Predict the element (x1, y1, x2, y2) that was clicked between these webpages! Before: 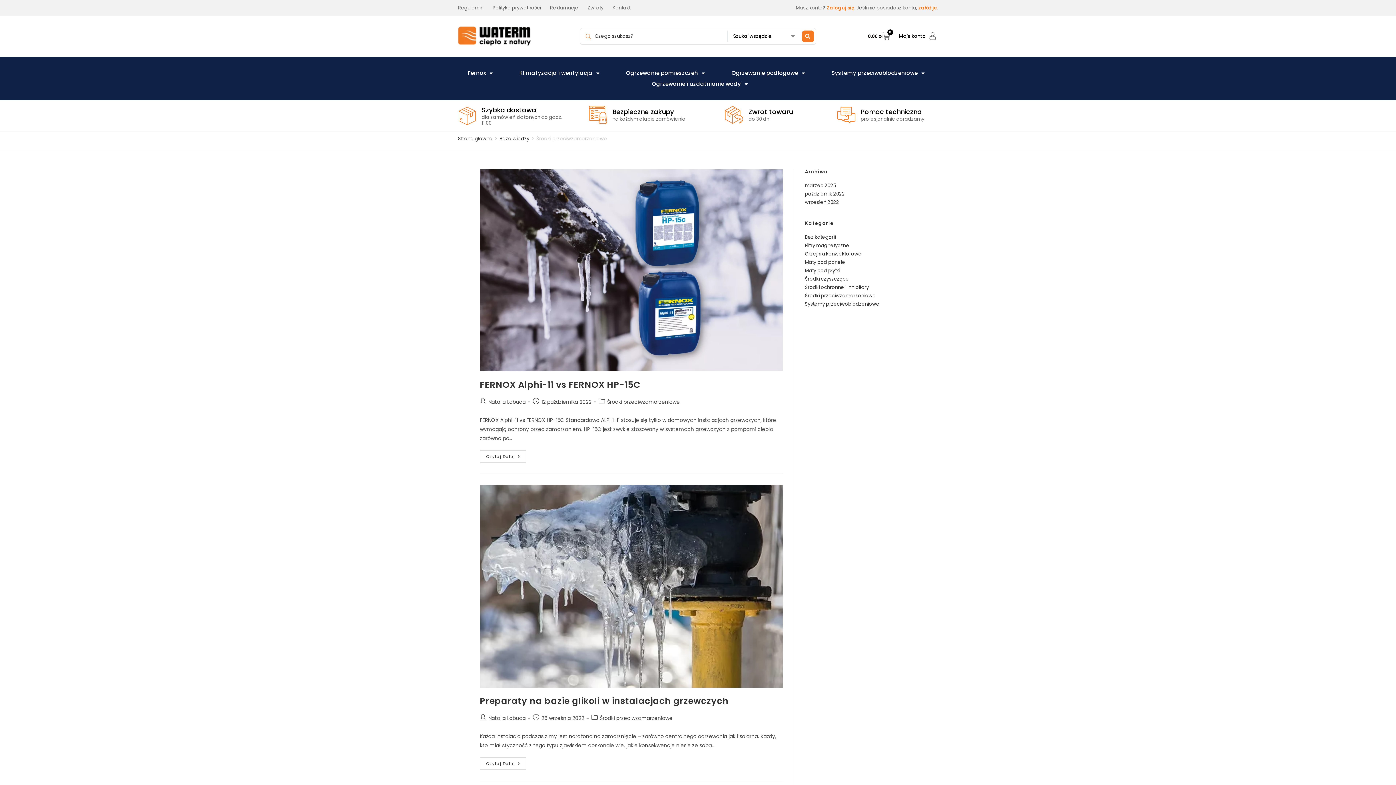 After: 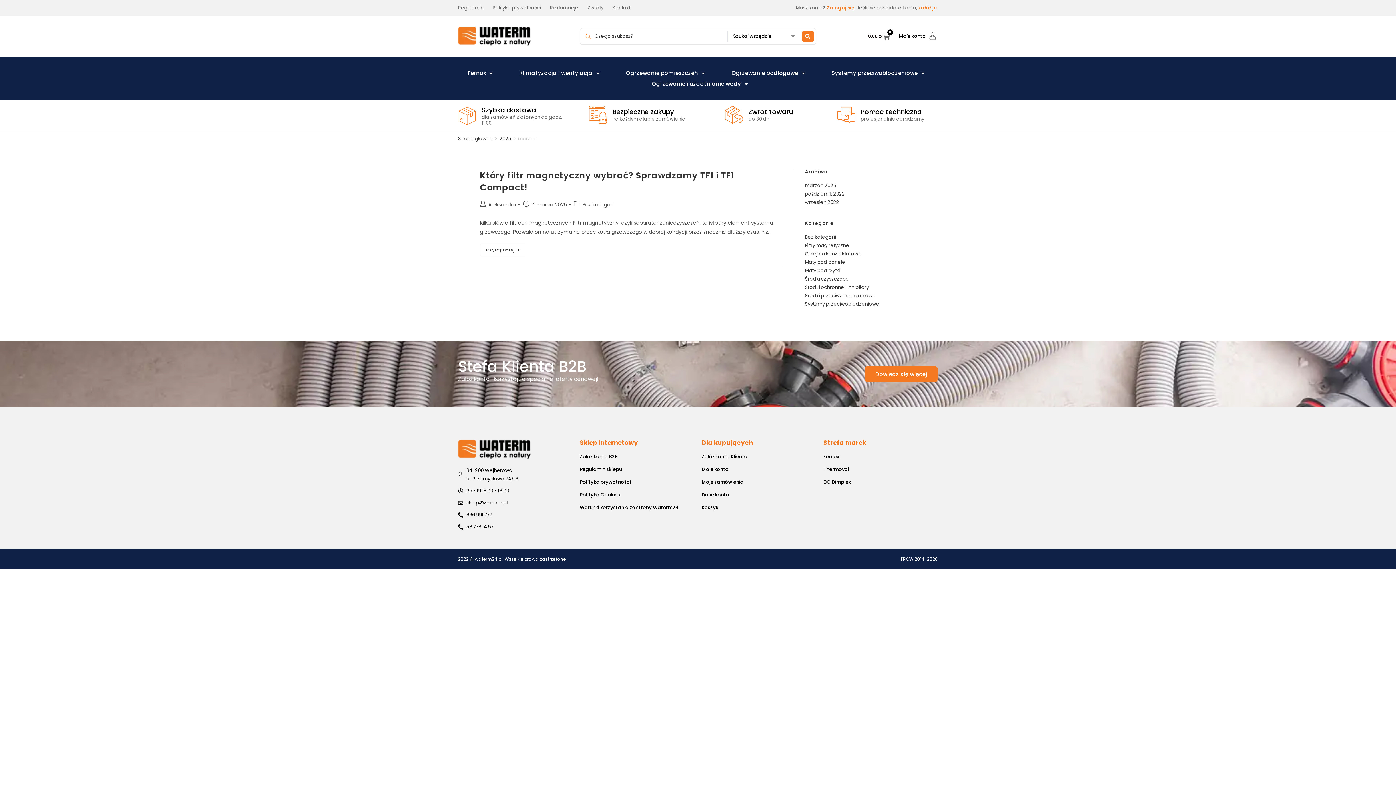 Action: label: marzec 2025 bbox: (805, 182, 836, 189)